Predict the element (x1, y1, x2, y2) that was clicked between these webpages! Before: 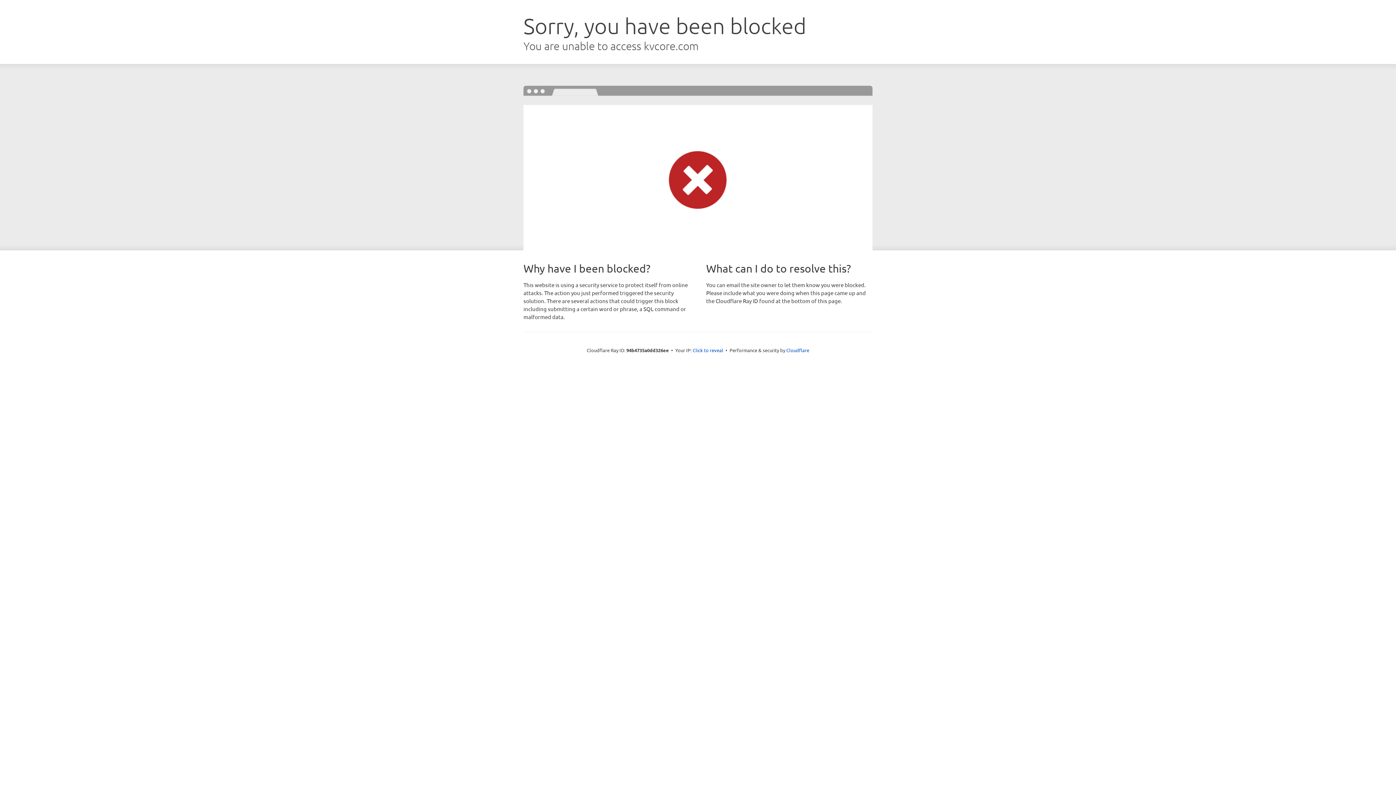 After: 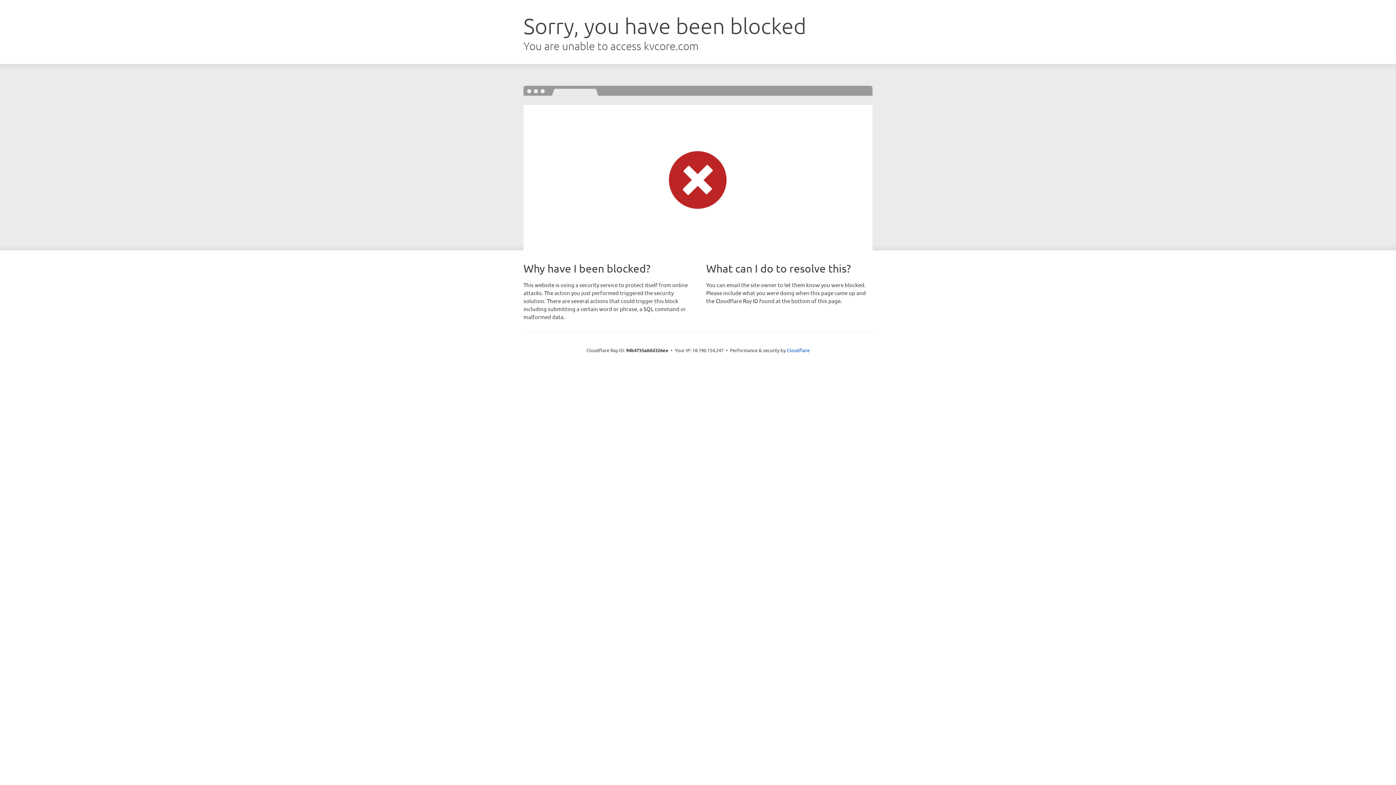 Action: label: Click to reveal bbox: (692, 346, 723, 353)